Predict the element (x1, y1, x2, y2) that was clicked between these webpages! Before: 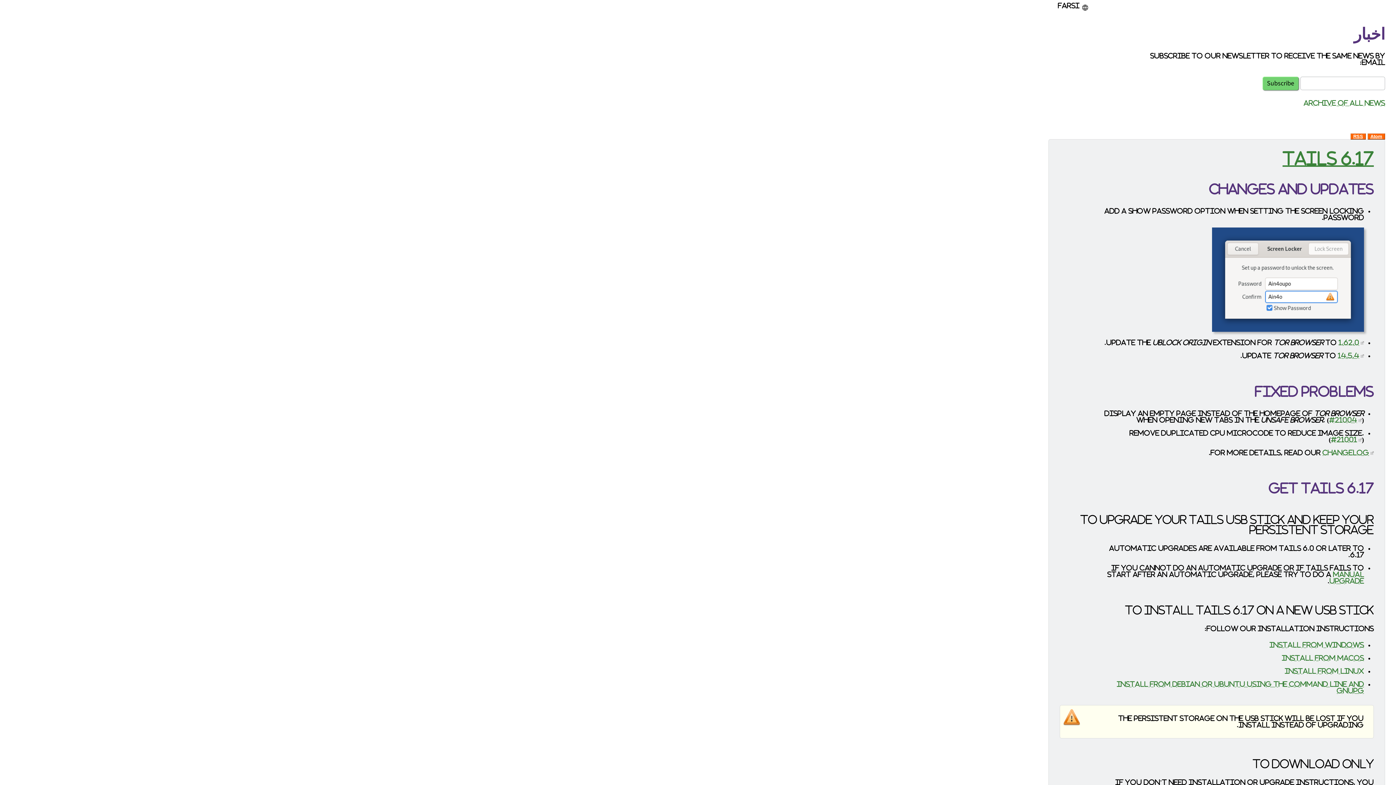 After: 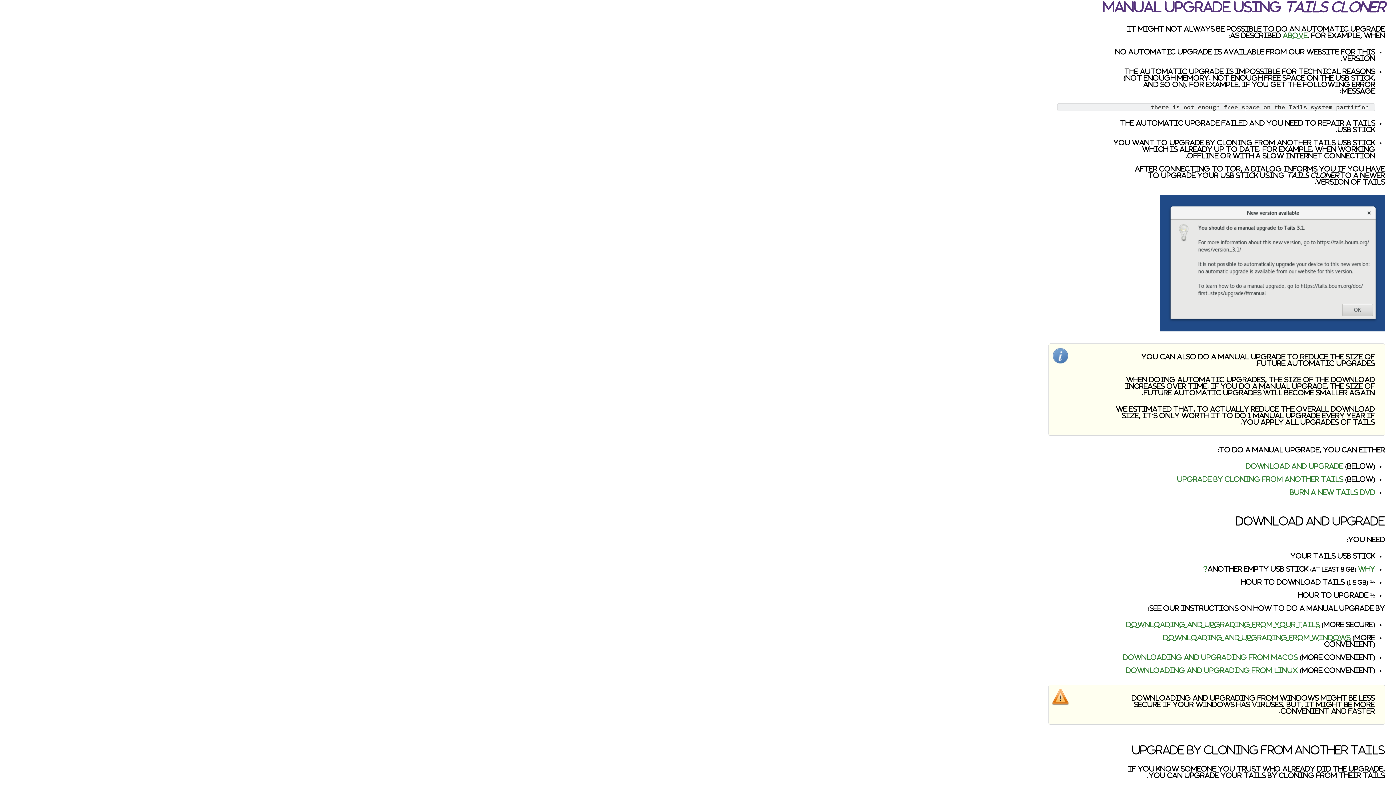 Action: bbox: (1329, 571, 1364, 584) label: manual upgrade